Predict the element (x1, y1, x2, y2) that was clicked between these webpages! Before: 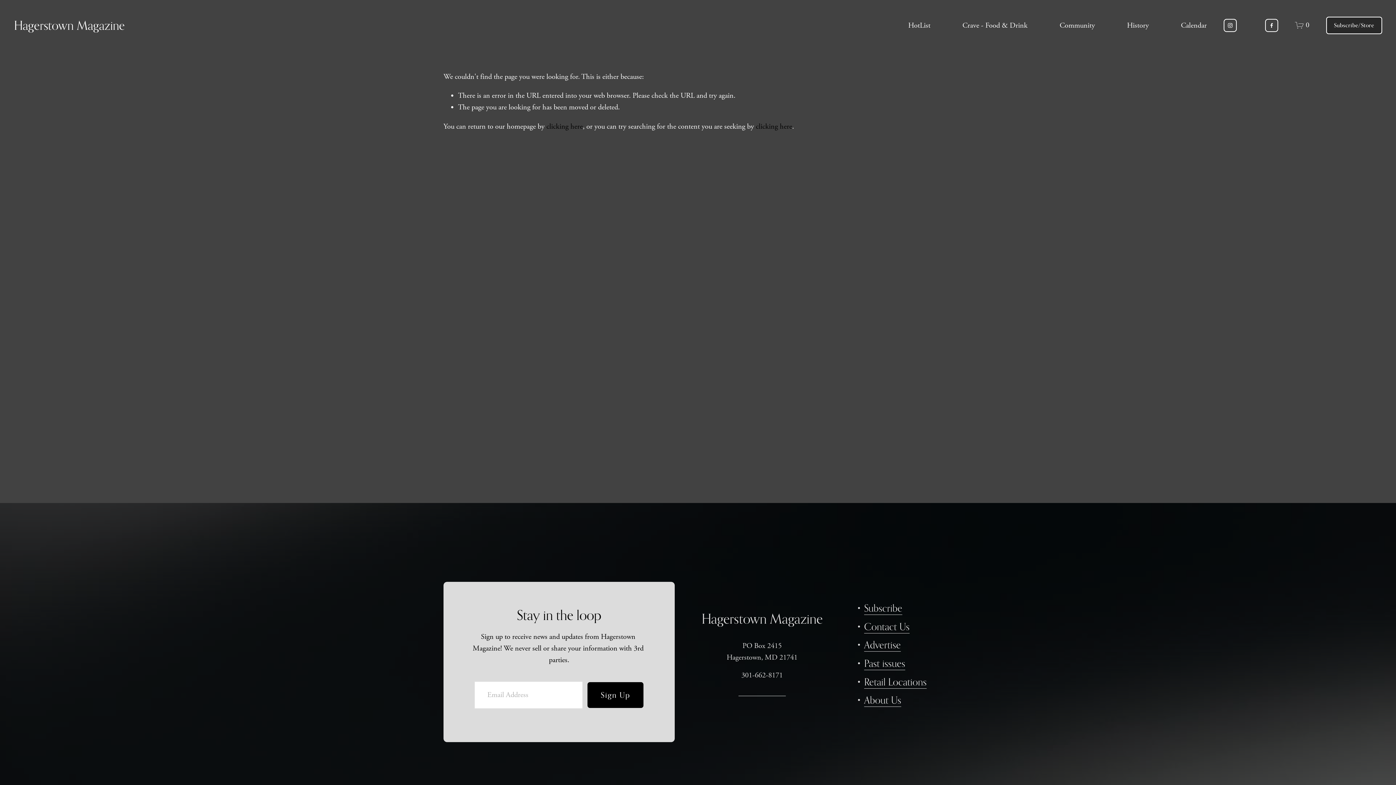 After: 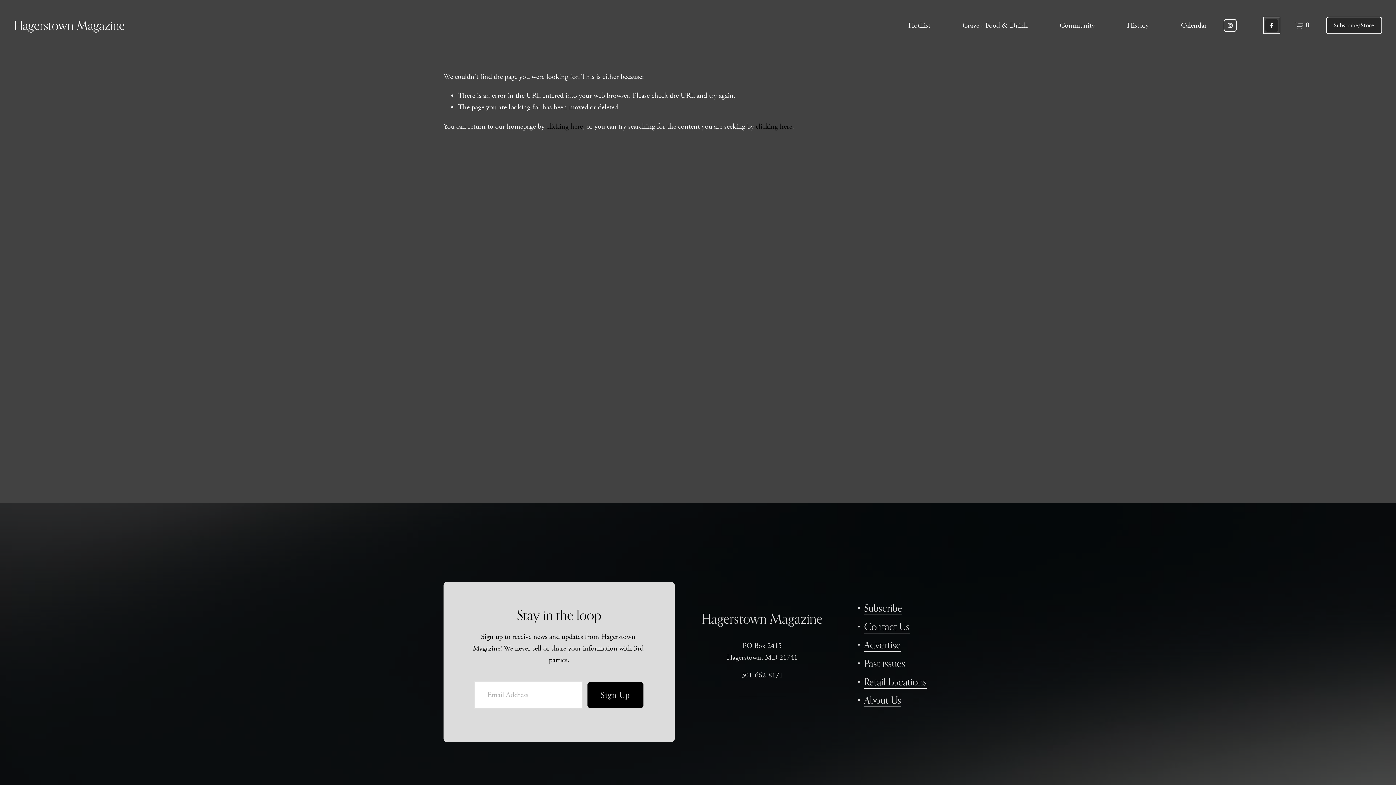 Action: bbox: (1265, 18, 1278, 31) label: Facebook